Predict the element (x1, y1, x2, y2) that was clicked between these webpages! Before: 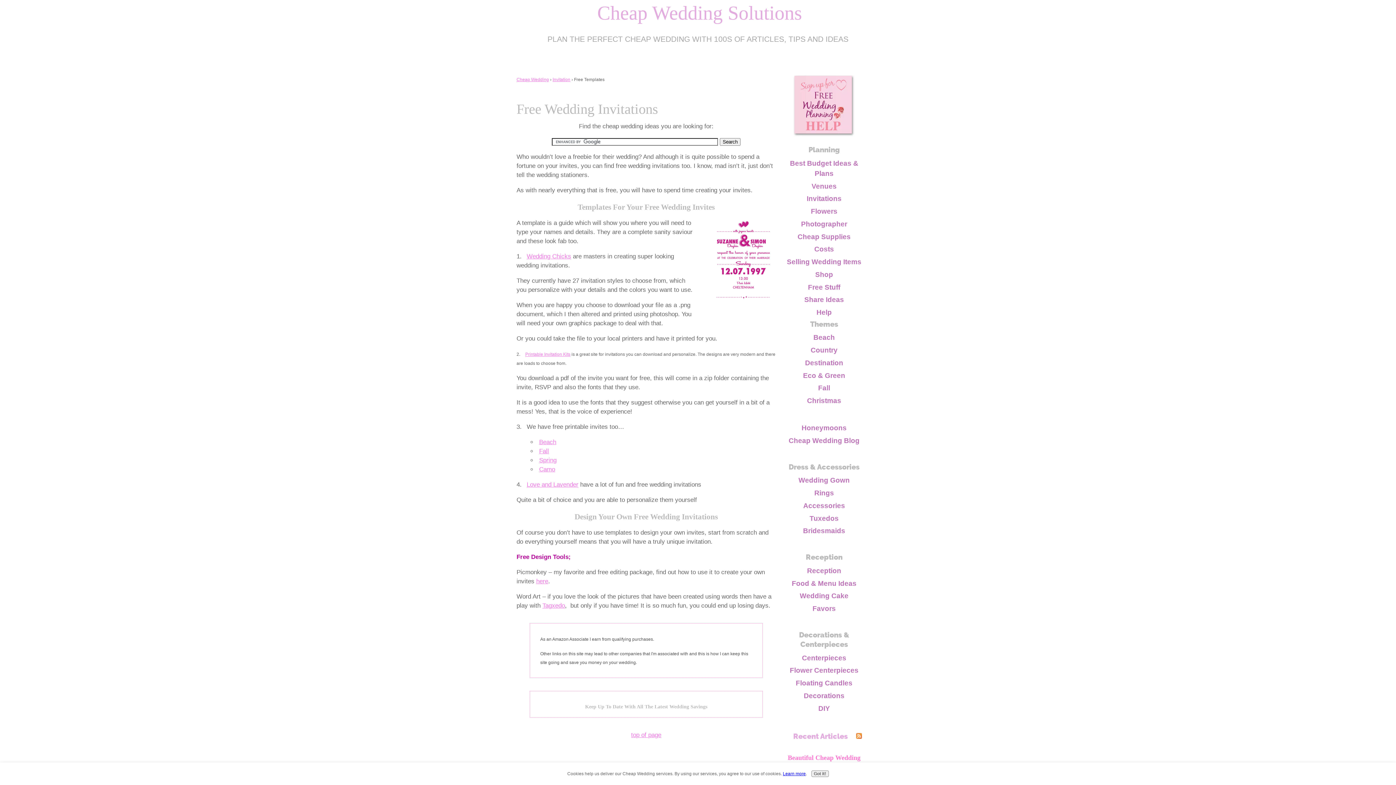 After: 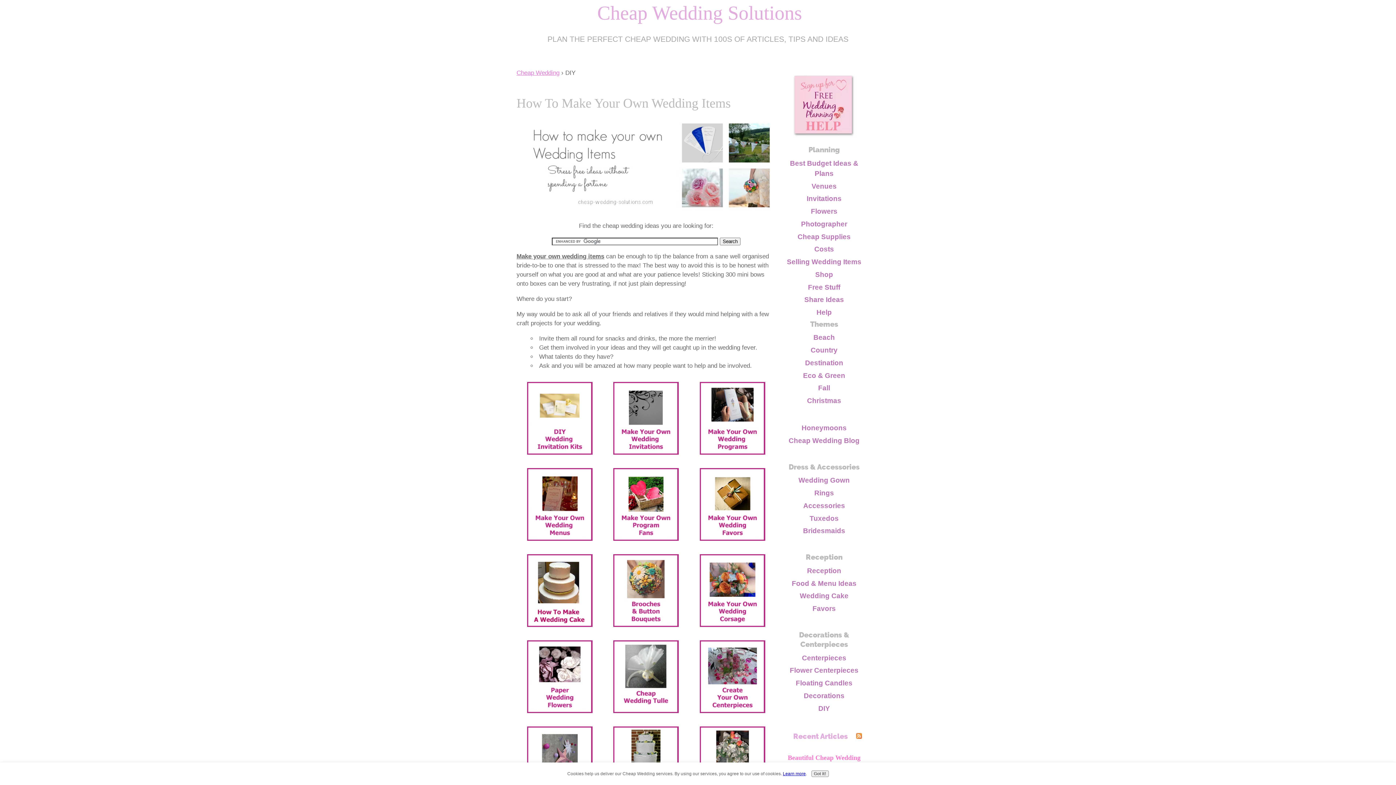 Action: bbox: (783, 703, 865, 714) label: DIY